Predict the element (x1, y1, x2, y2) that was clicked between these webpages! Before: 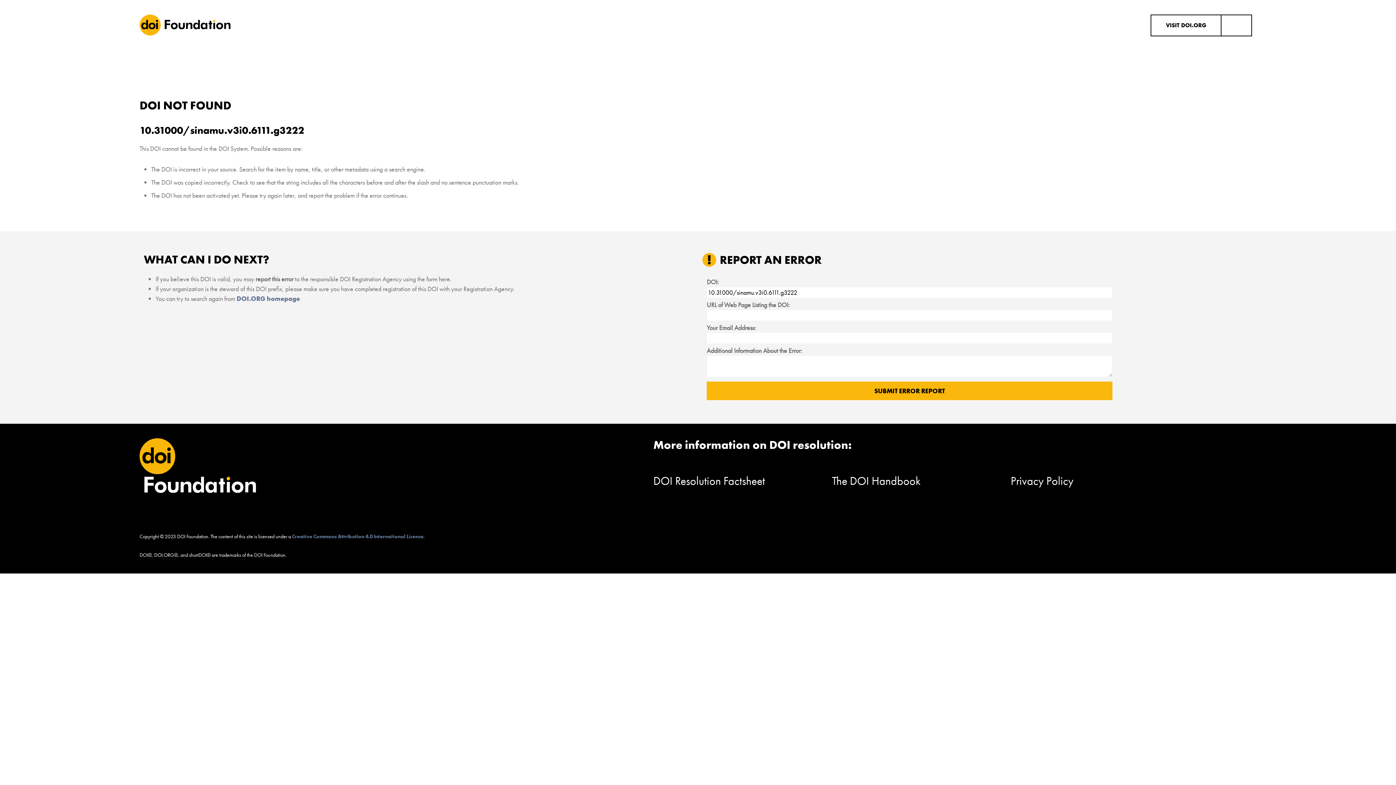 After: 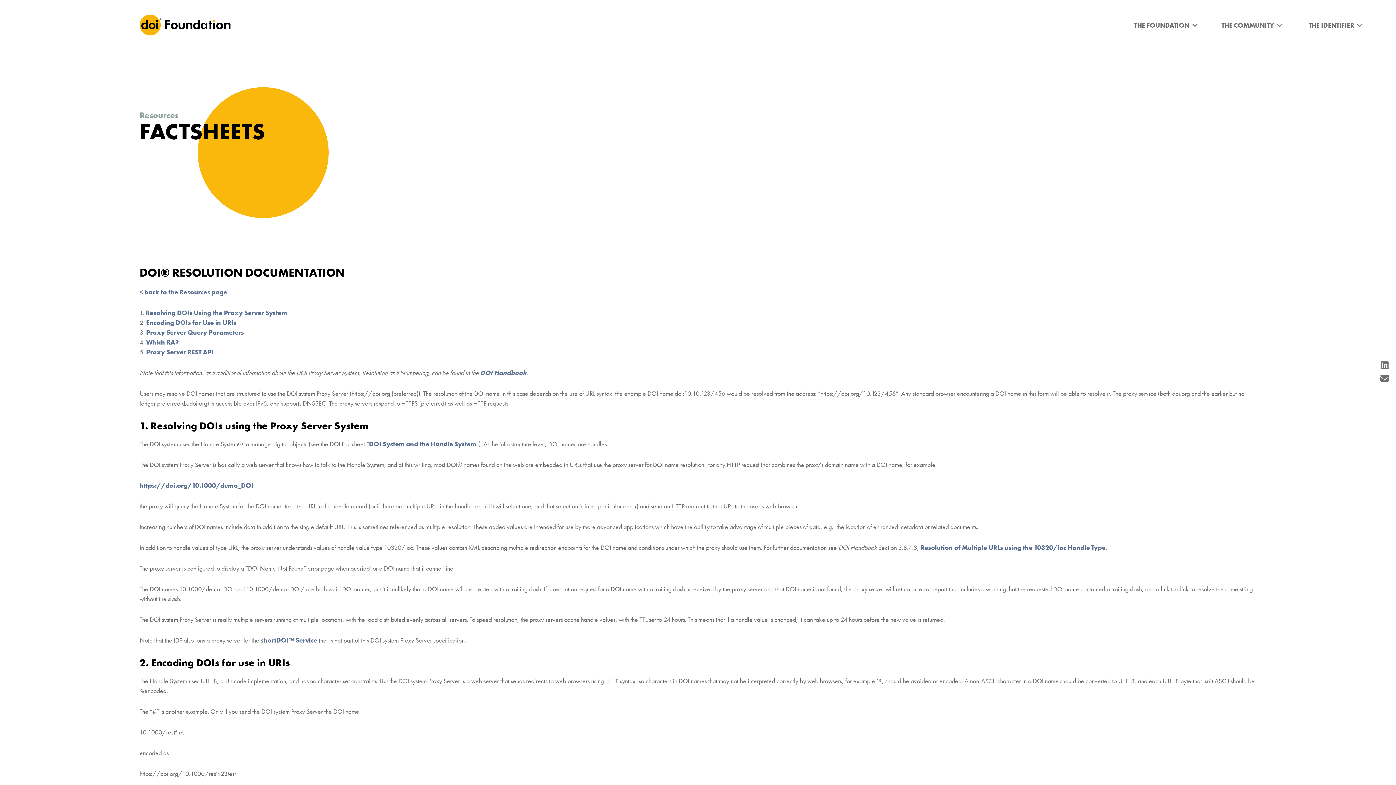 Action: bbox: (653, 473, 765, 488) label: DOI Resolution Factsheet